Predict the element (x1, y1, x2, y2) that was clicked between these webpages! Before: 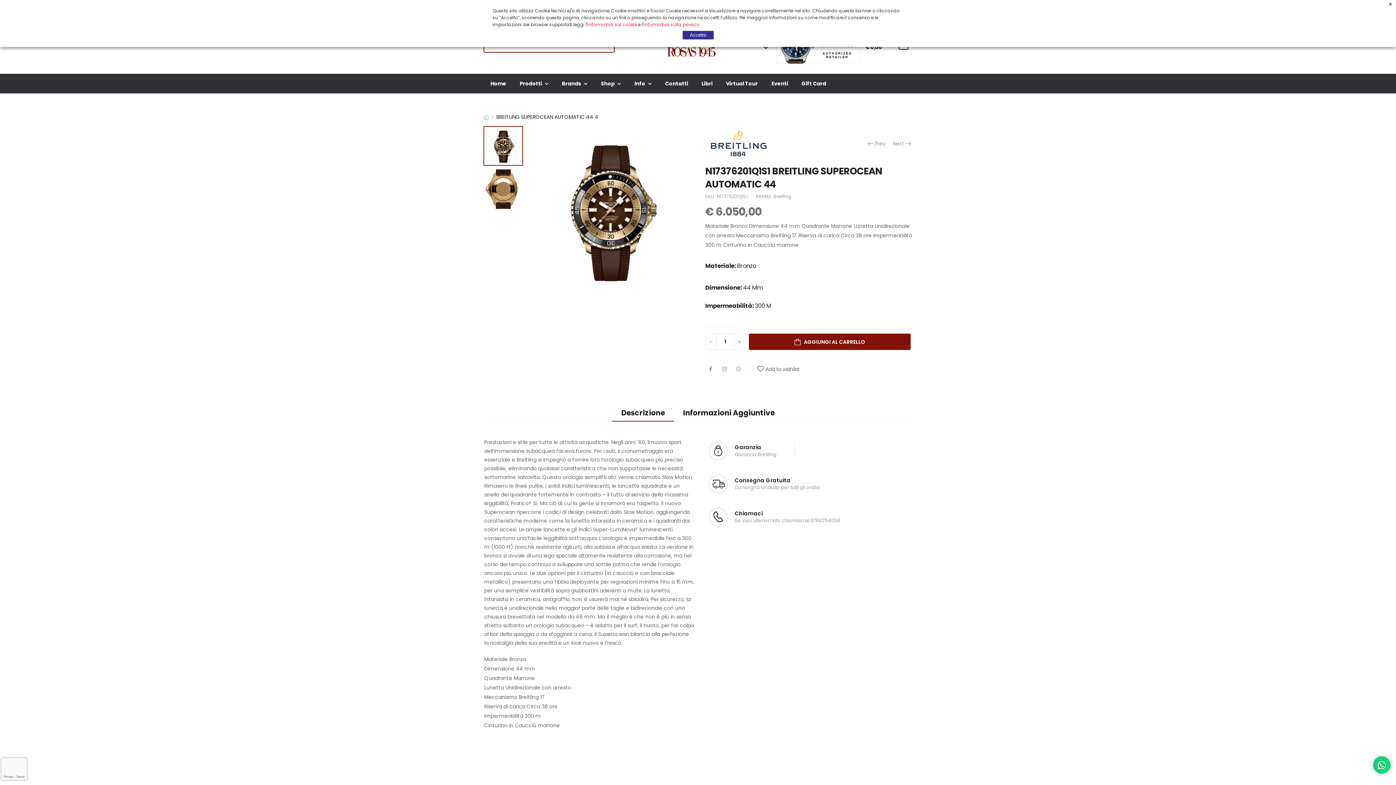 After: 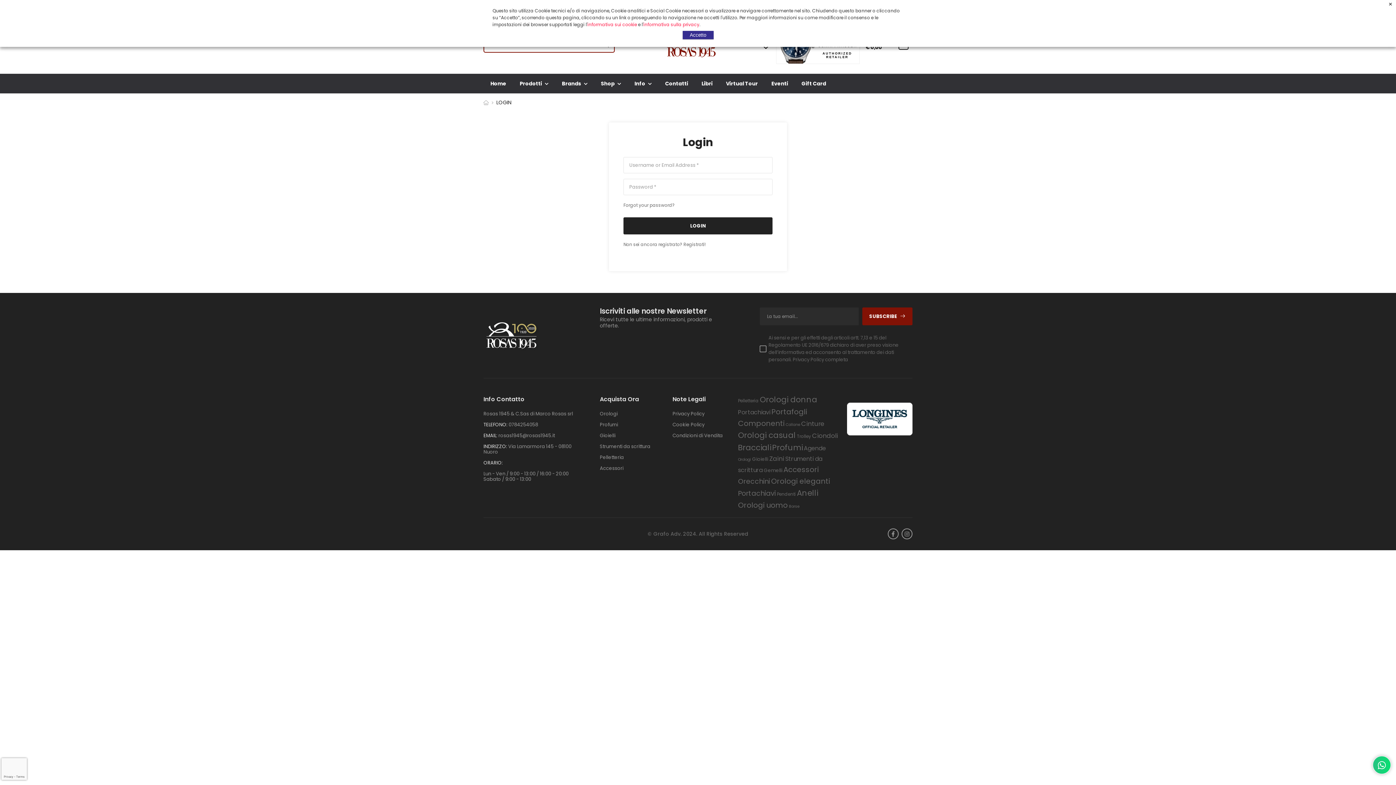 Action: bbox: (795, 73, 832, 93) label: Gift Card